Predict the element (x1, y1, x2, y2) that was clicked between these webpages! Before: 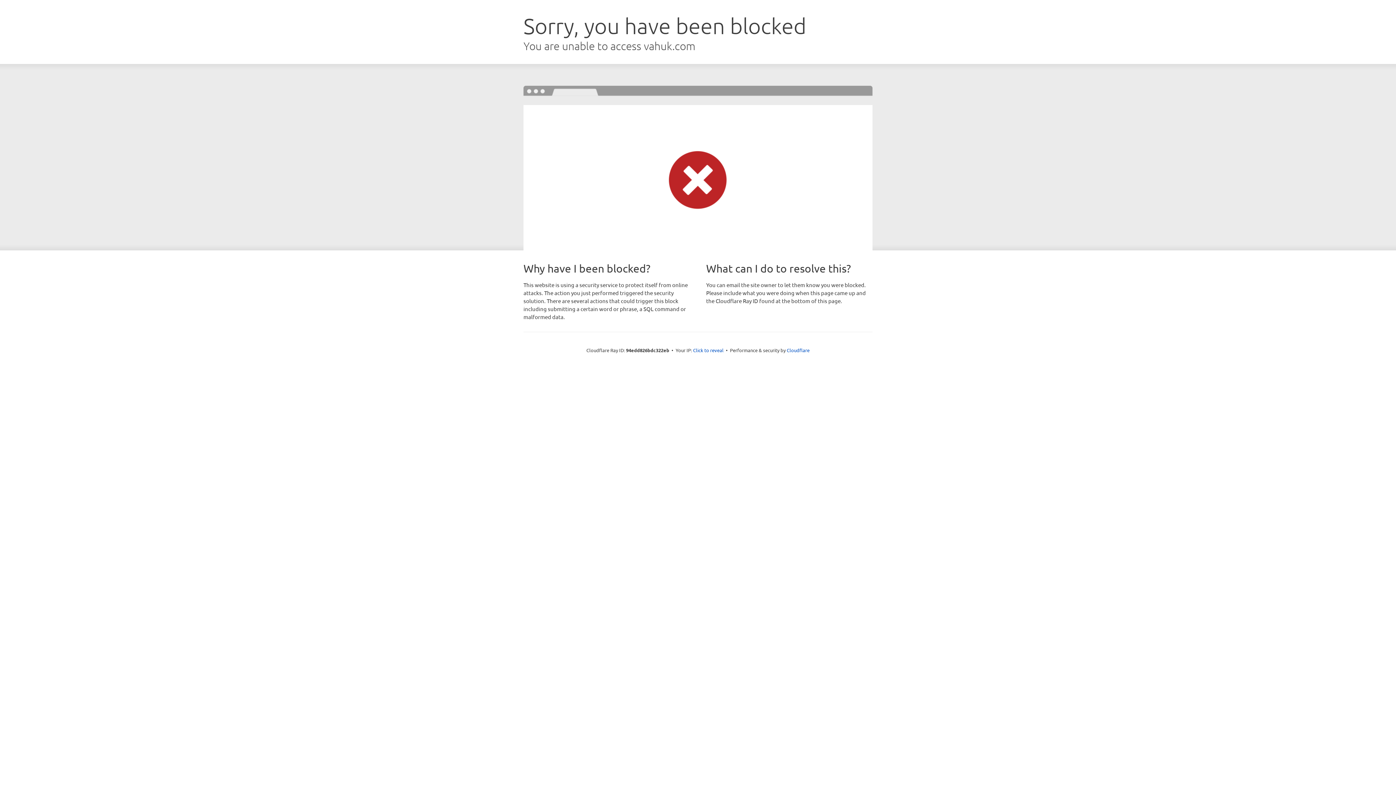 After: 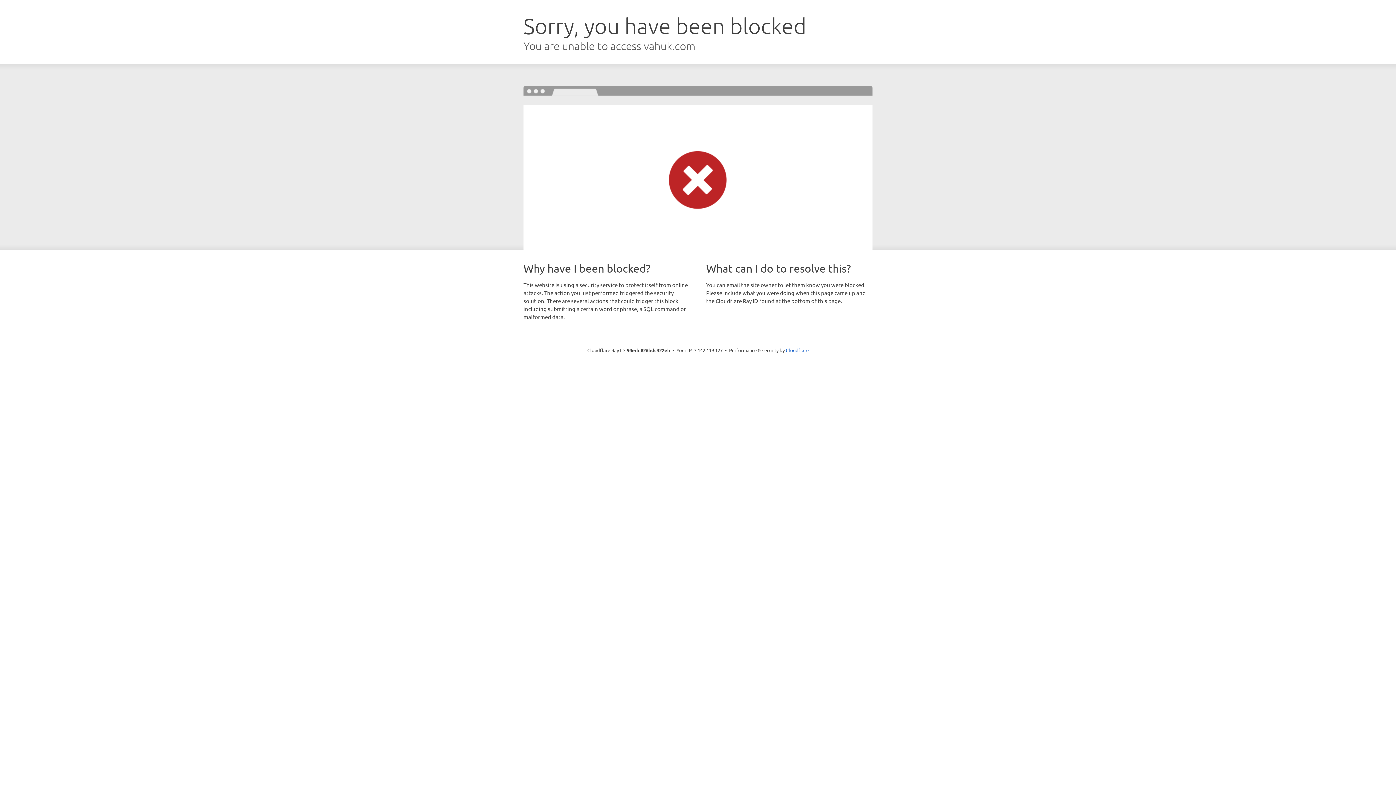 Action: label: Click to reveal bbox: (693, 346, 723, 353)